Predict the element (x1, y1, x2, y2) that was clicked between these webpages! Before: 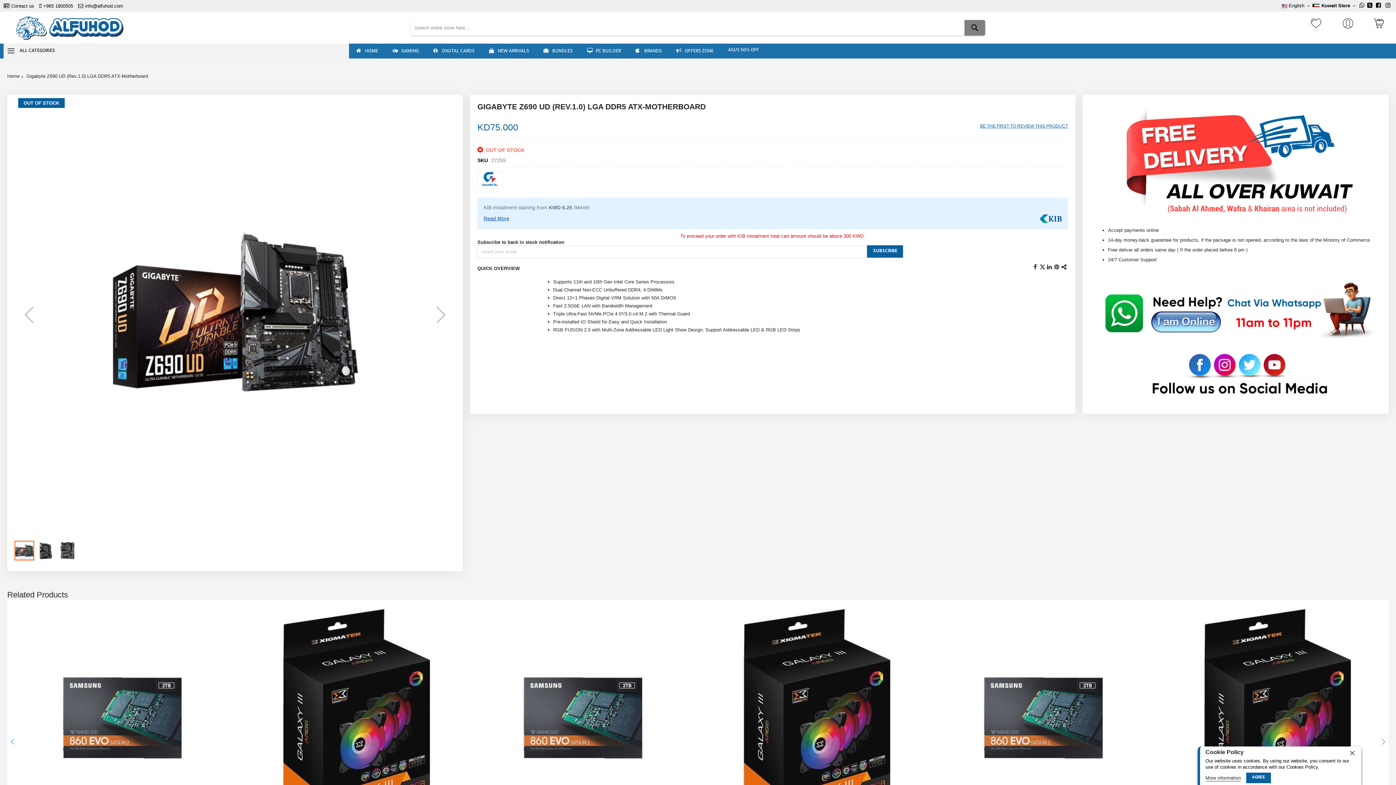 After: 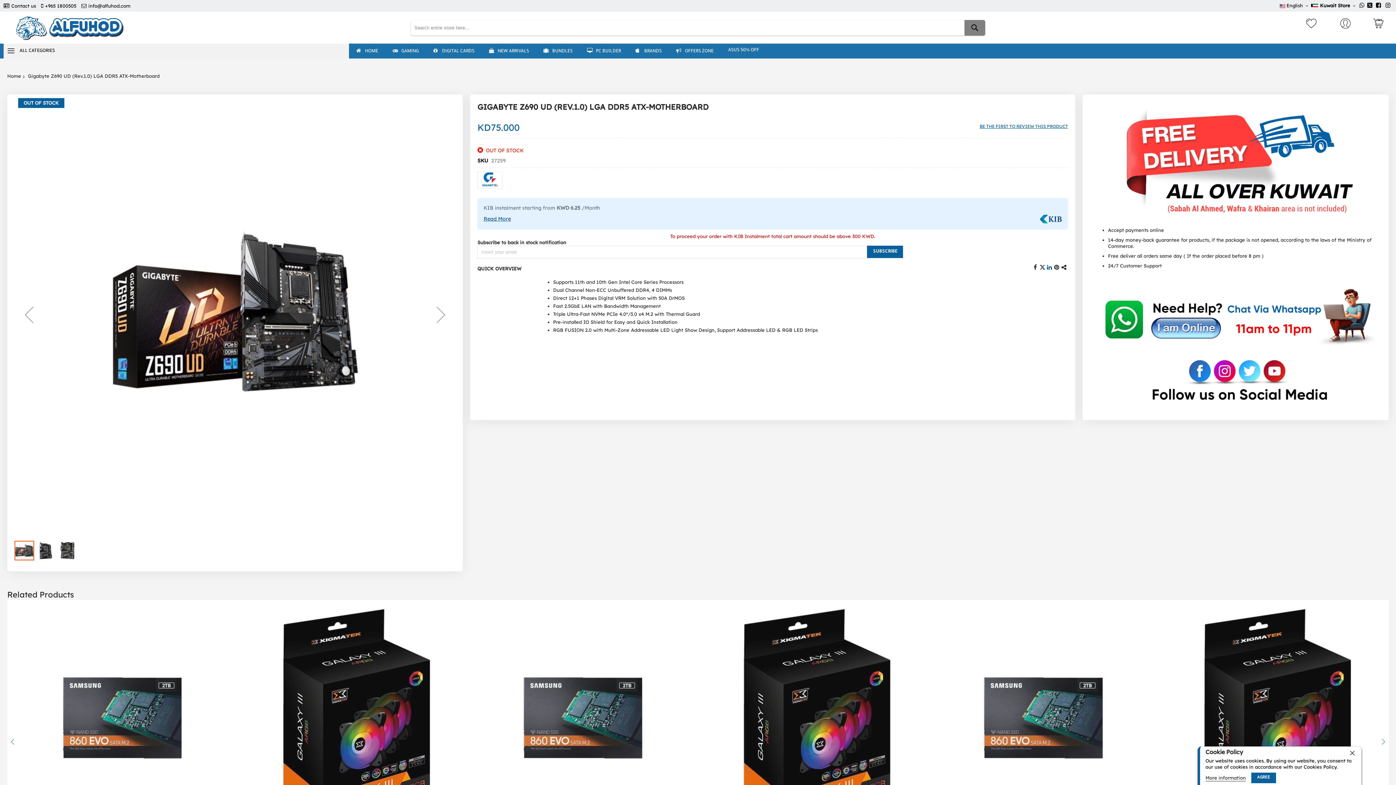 Action: bbox: (1046, 263, 1053, 270)